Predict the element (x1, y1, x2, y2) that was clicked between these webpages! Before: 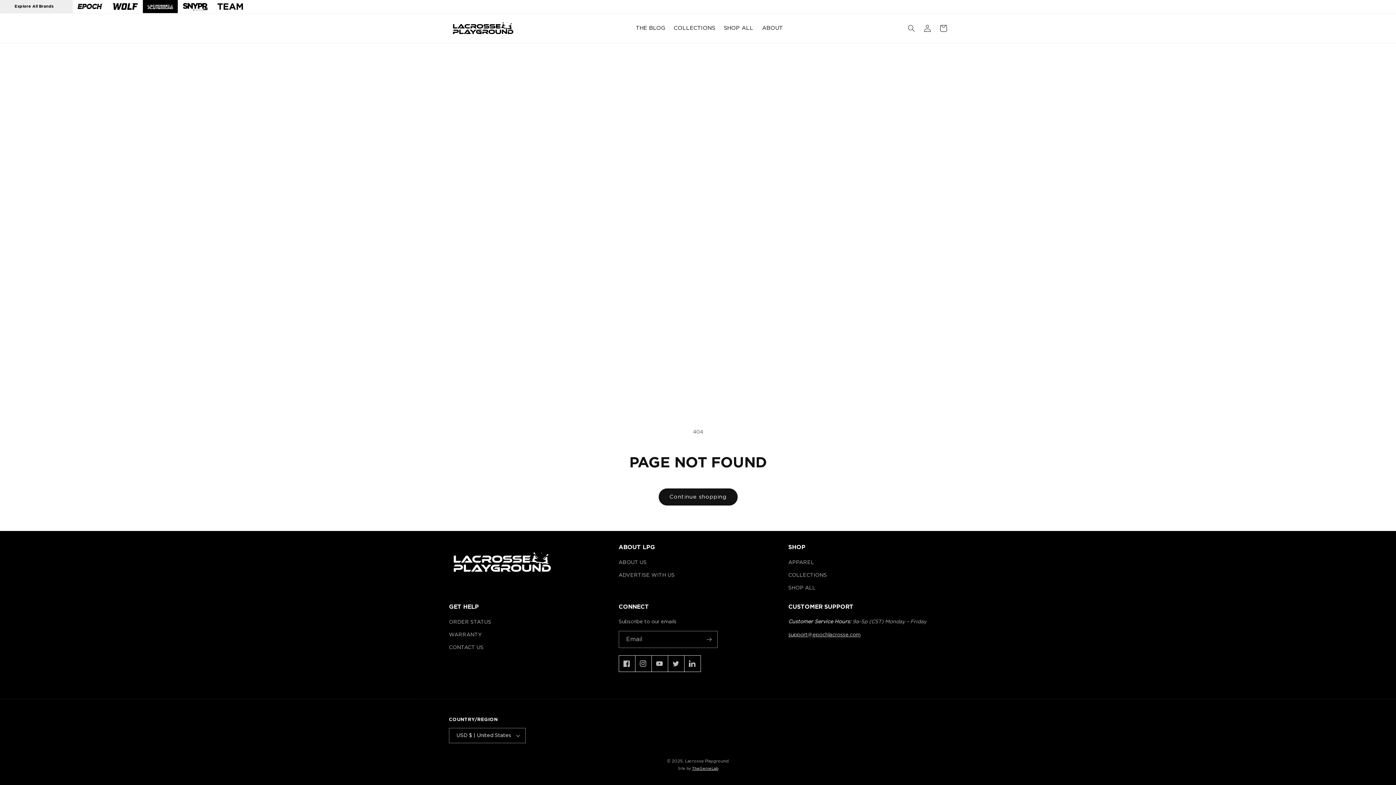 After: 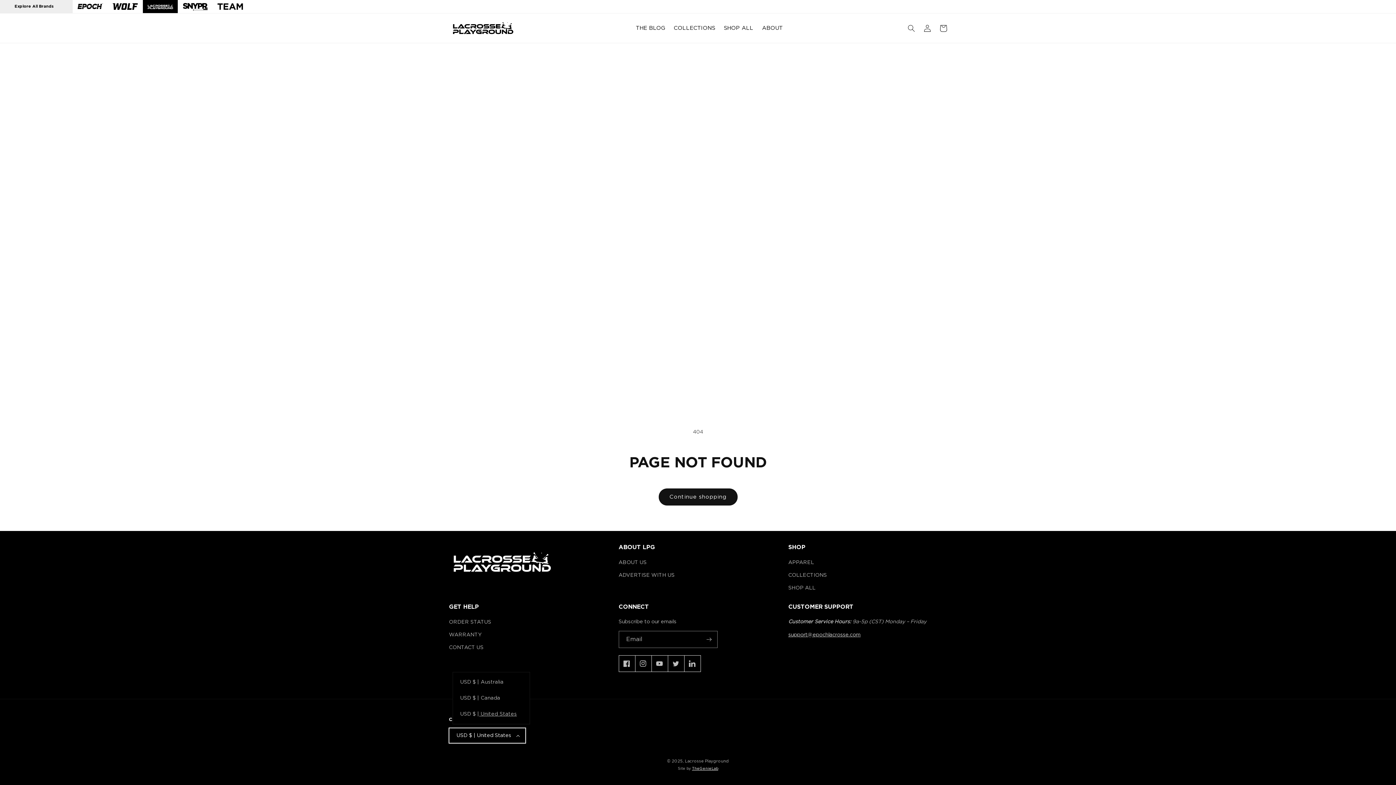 Action: bbox: (449, 728, 525, 743) label: USD $ | United States